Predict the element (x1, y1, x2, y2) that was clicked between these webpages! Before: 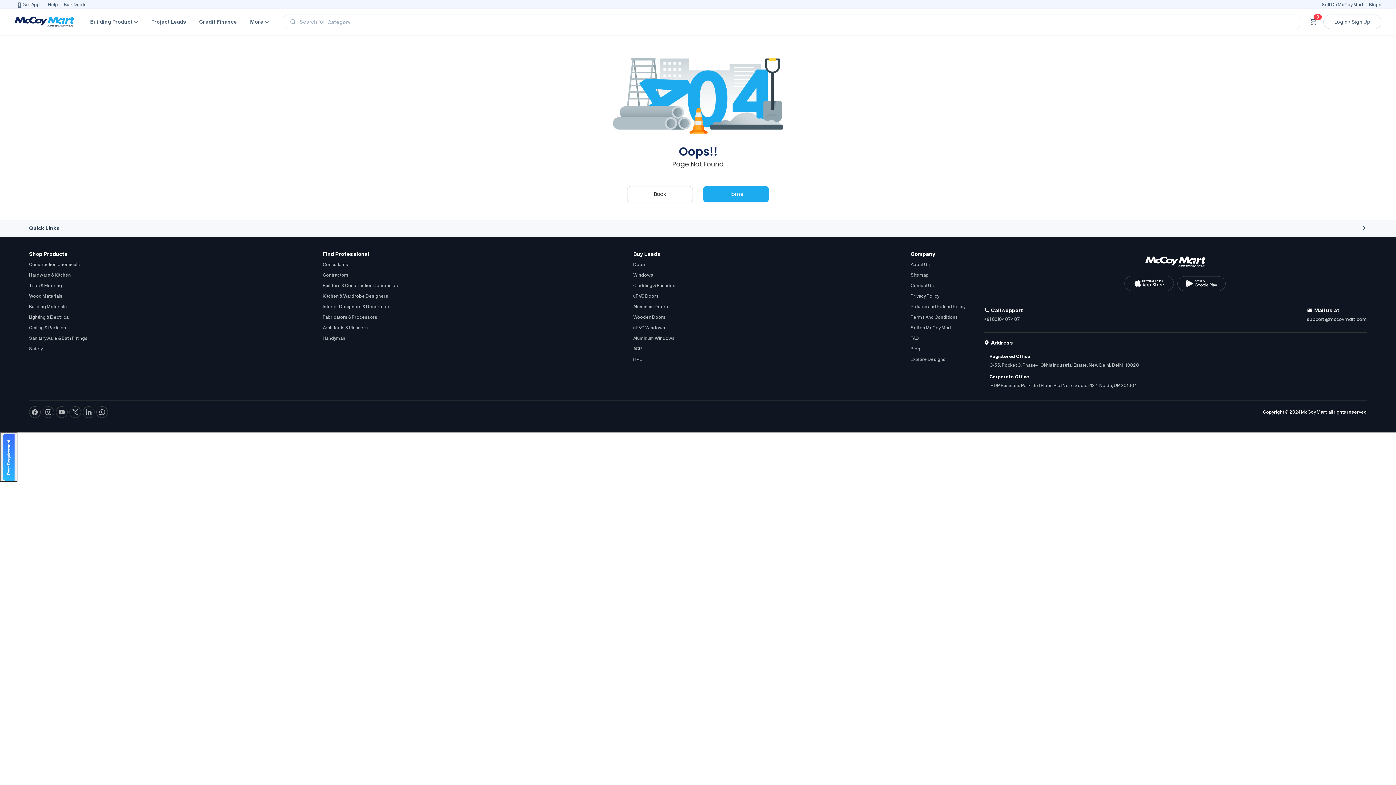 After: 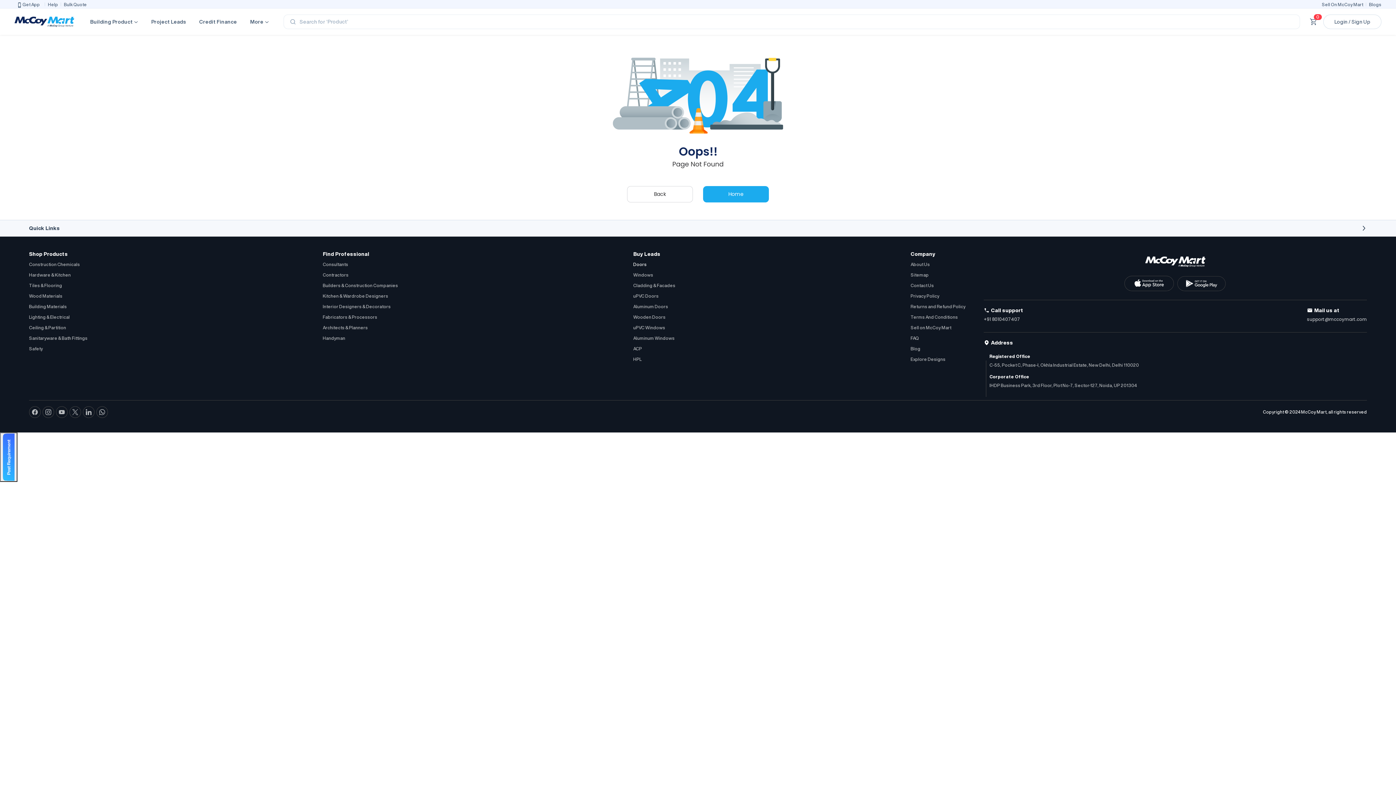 Action: label: Doors bbox: (633, 261, 646, 267)